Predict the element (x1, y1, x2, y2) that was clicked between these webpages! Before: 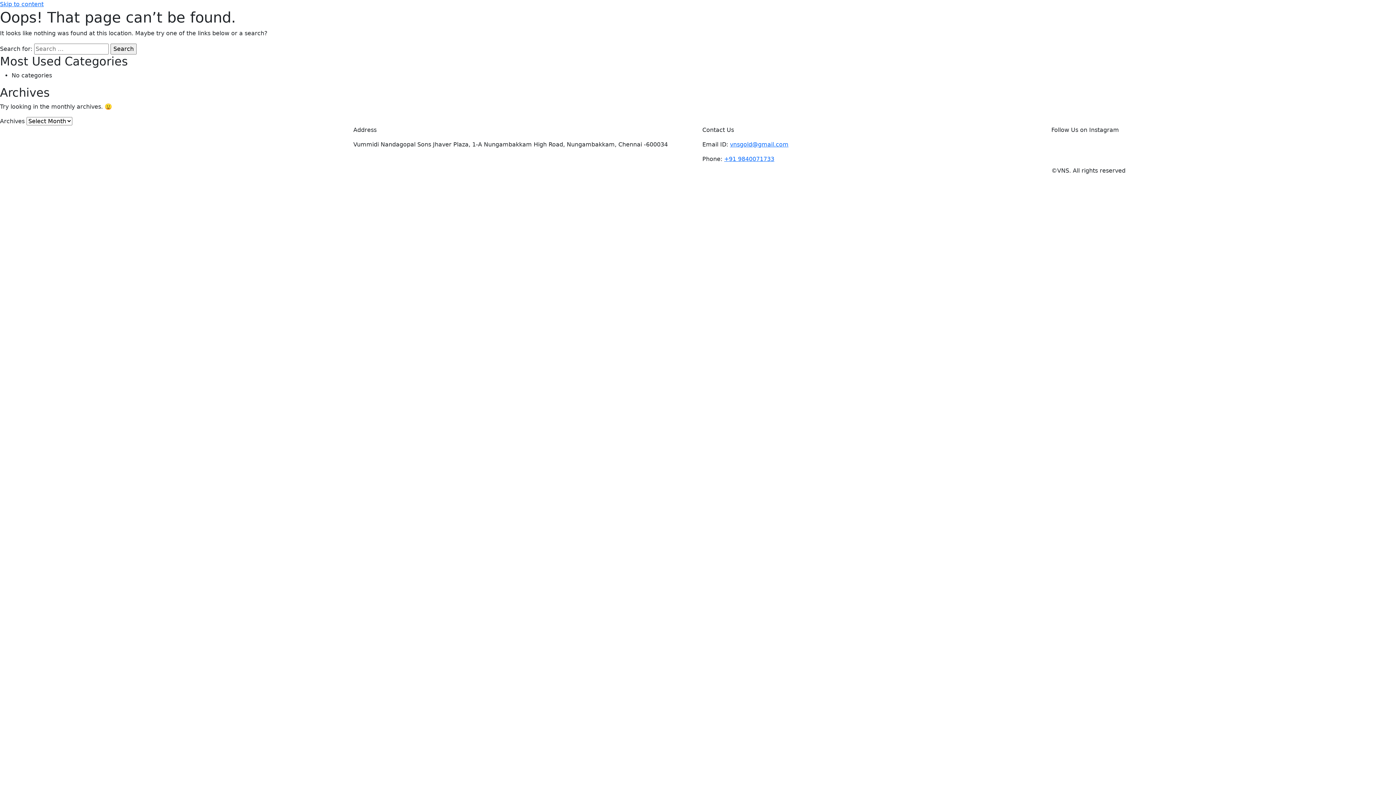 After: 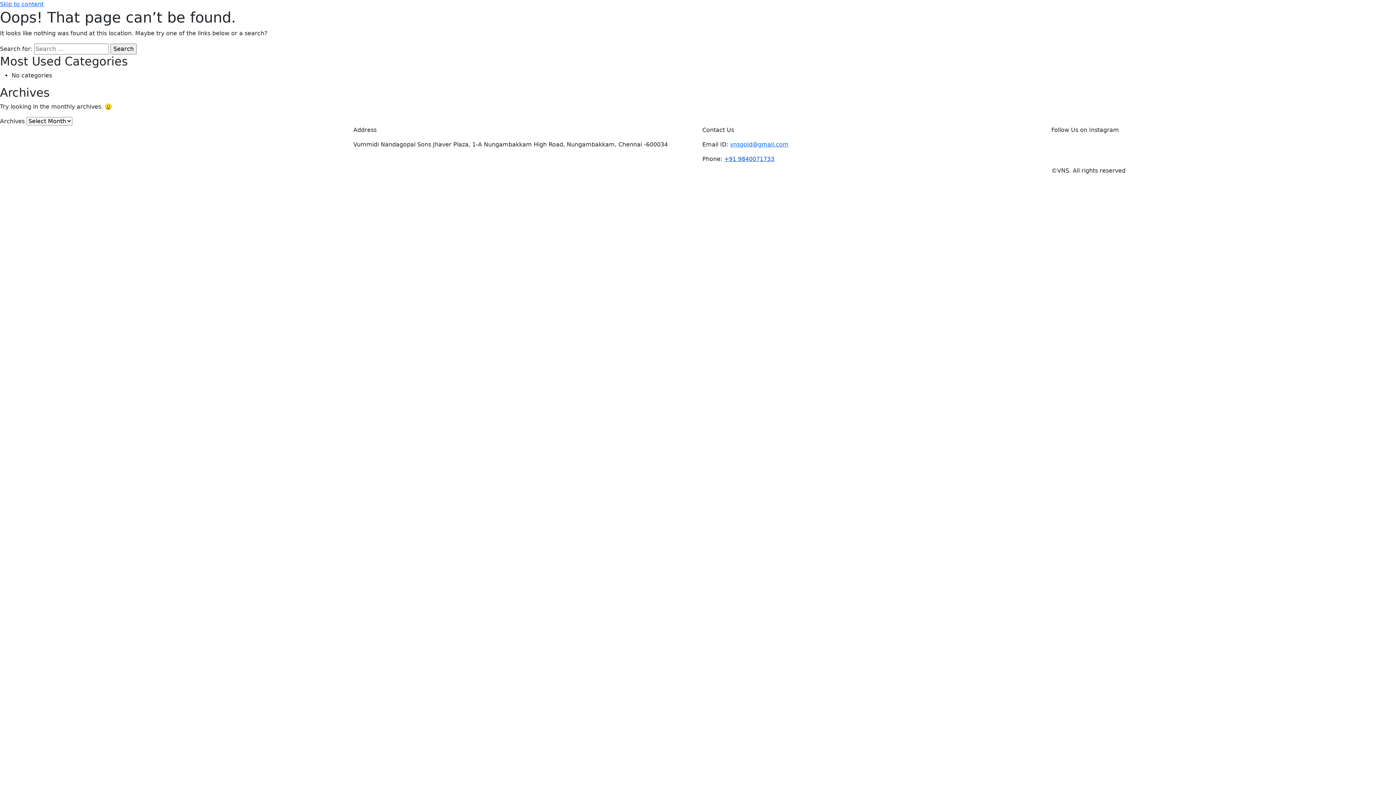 Action: label: +91 9840071733 bbox: (724, 155, 774, 162)